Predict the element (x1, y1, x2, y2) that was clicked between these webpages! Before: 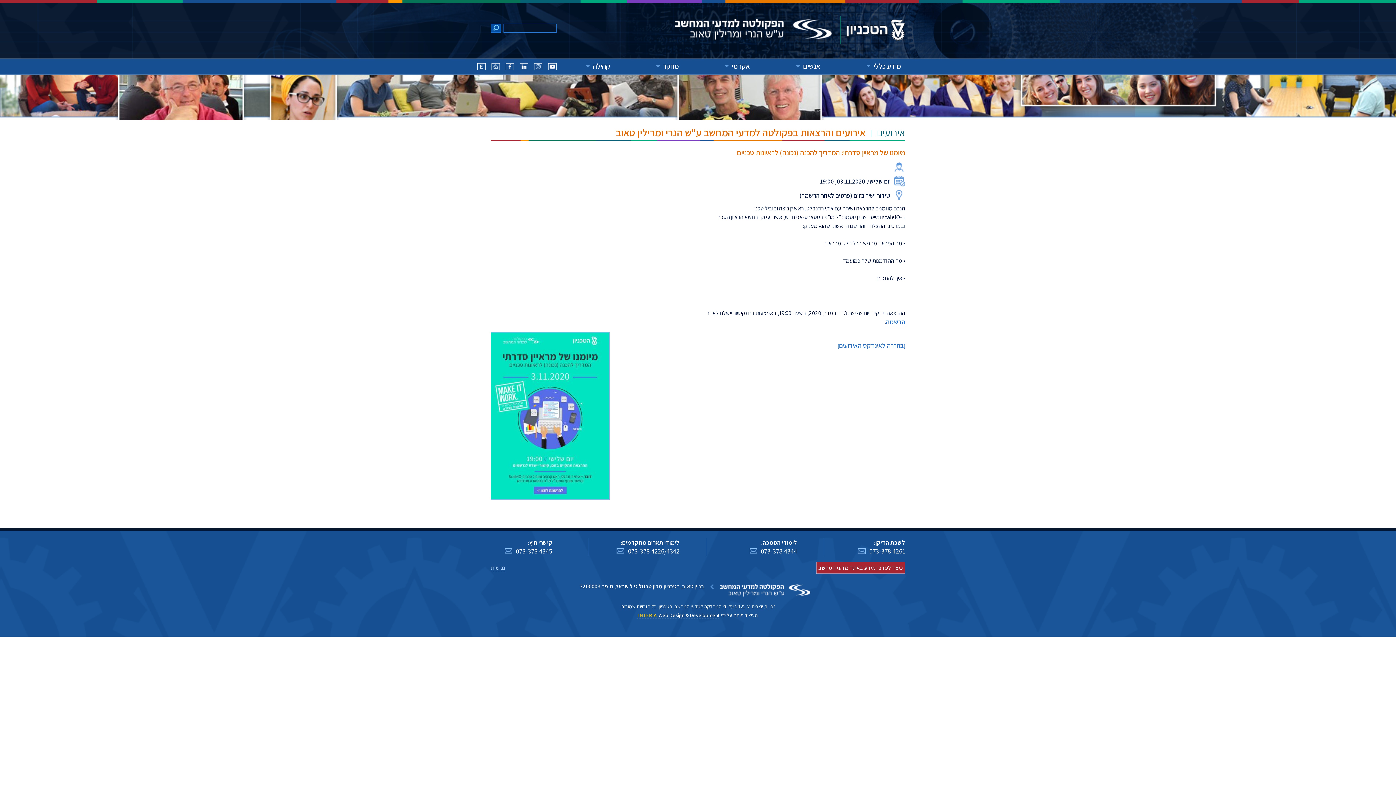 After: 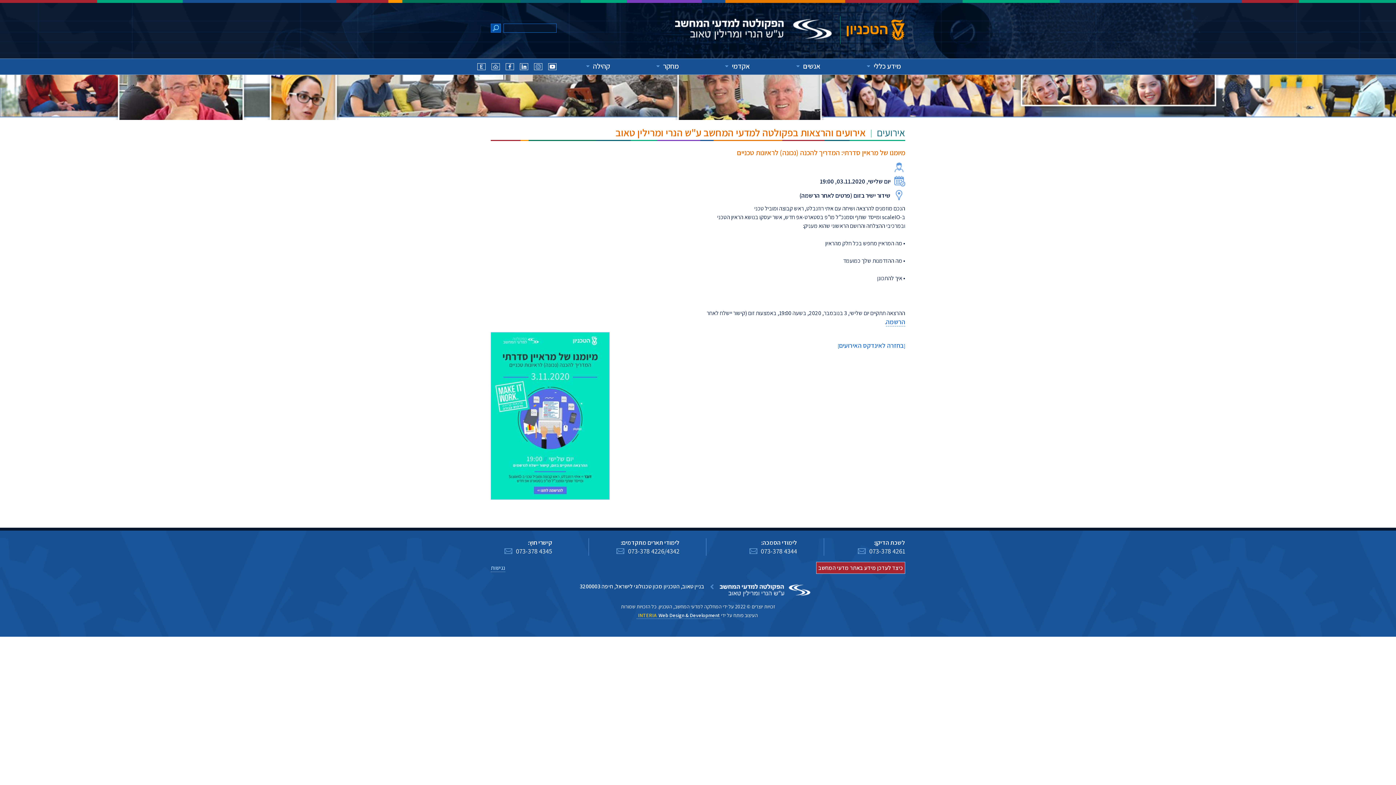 Action: bbox: (844, 16, 905, 44)